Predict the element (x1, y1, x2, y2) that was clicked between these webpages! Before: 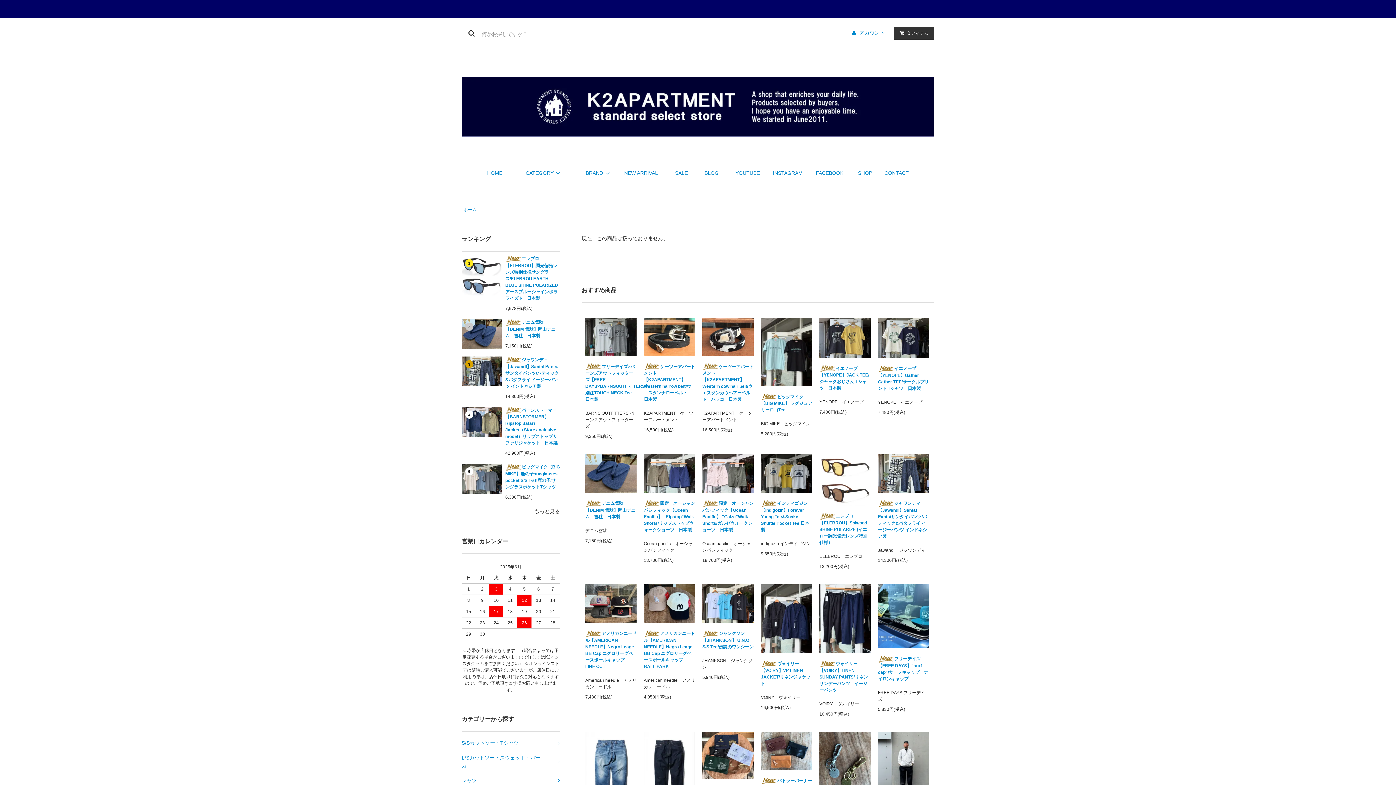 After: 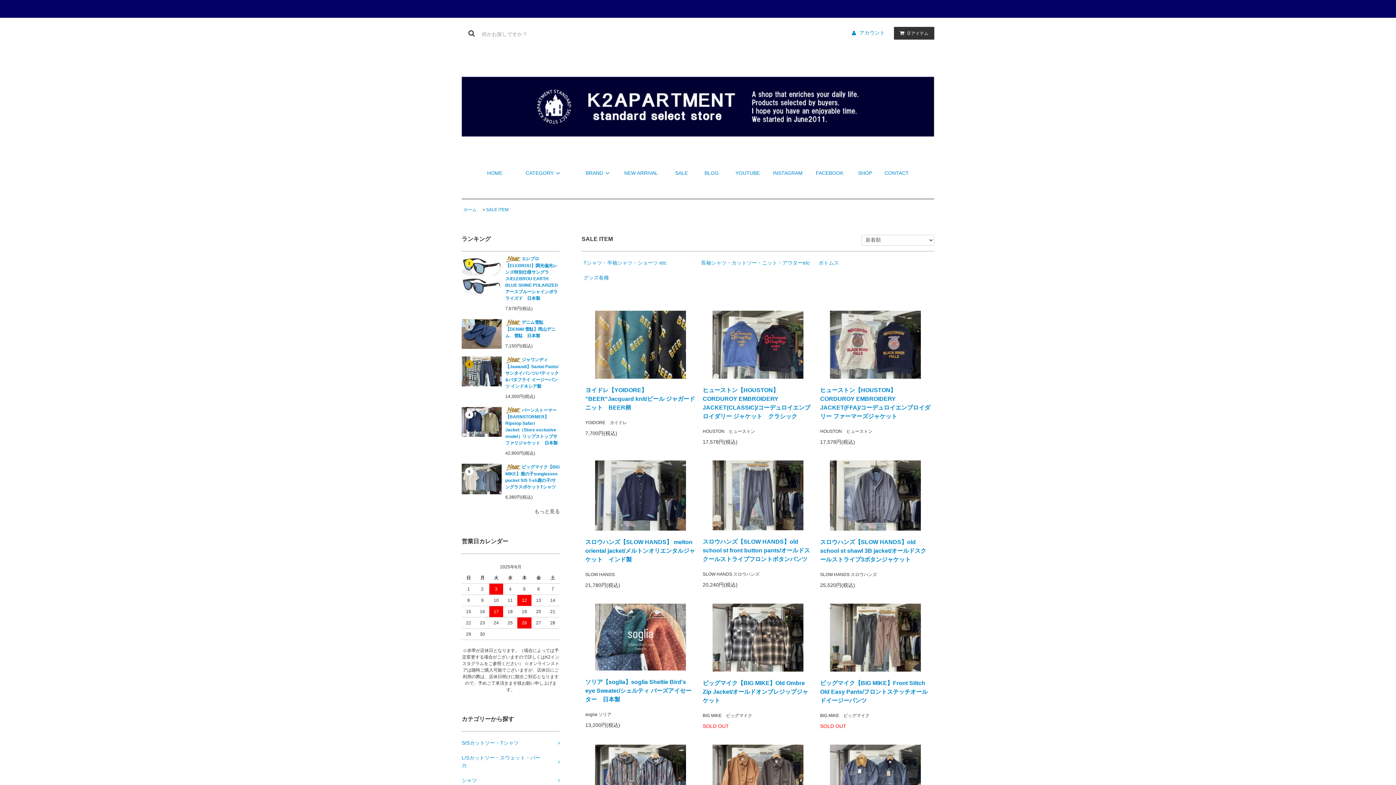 Action: bbox: (675, 170, 688, 176) label: SALE